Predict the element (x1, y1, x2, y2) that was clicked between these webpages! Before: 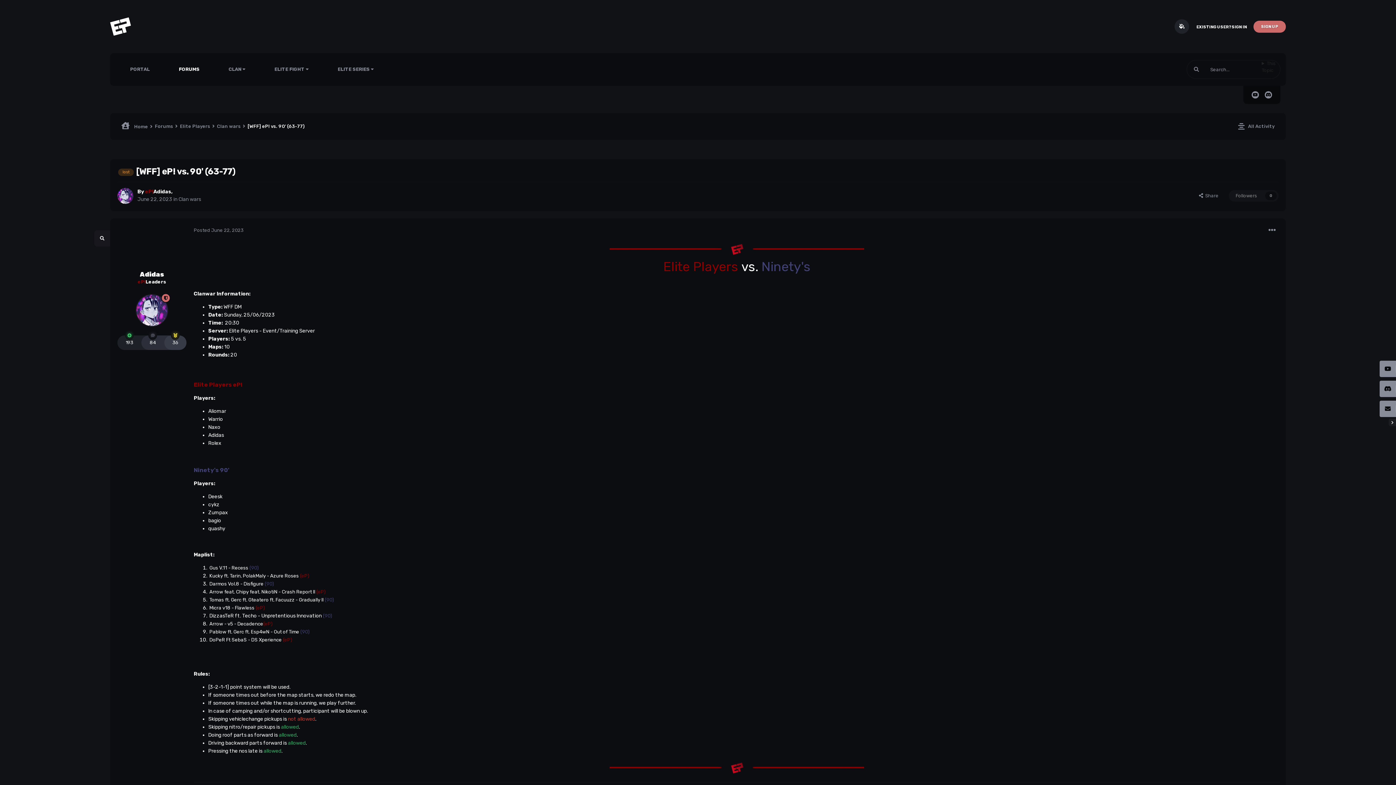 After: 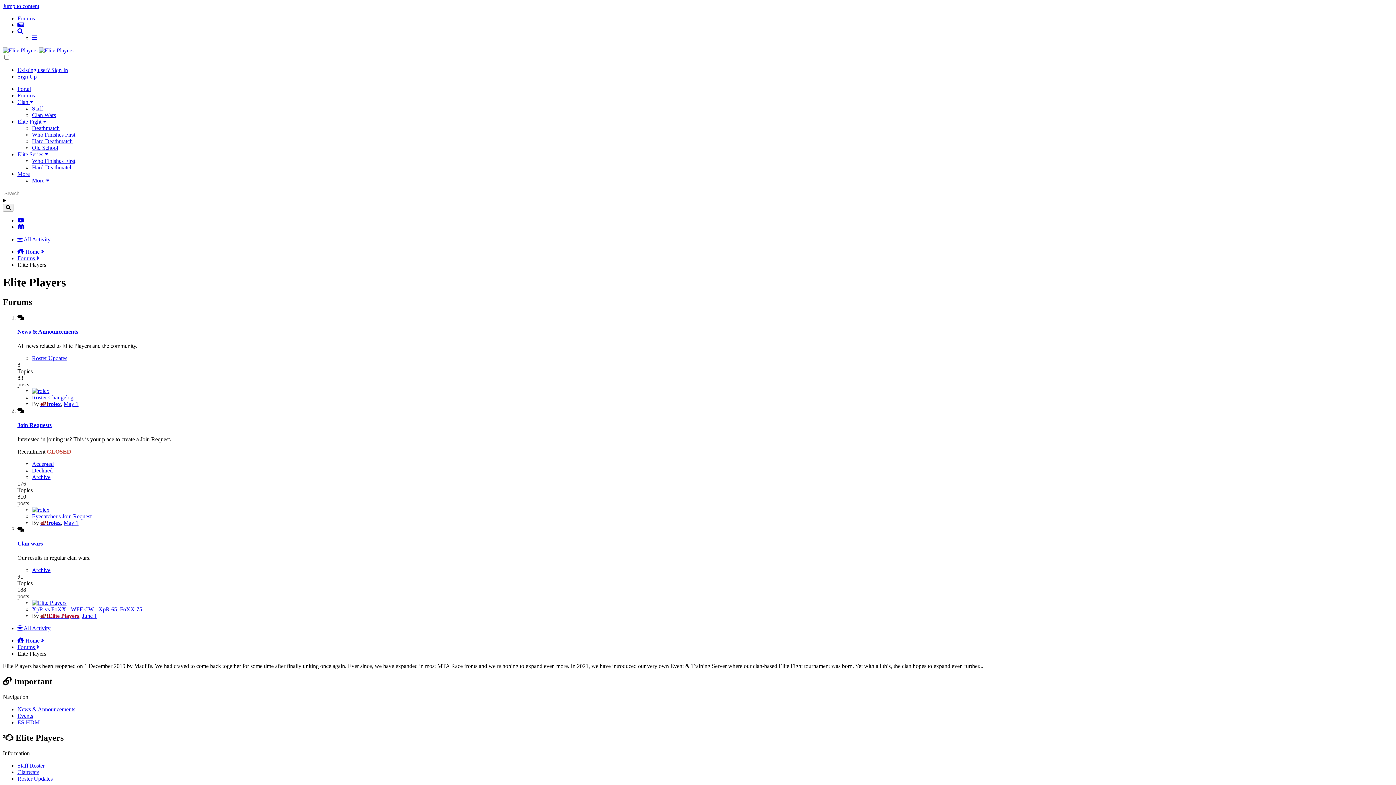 Action: bbox: (180, 122, 216, 130) label: Elite Players 